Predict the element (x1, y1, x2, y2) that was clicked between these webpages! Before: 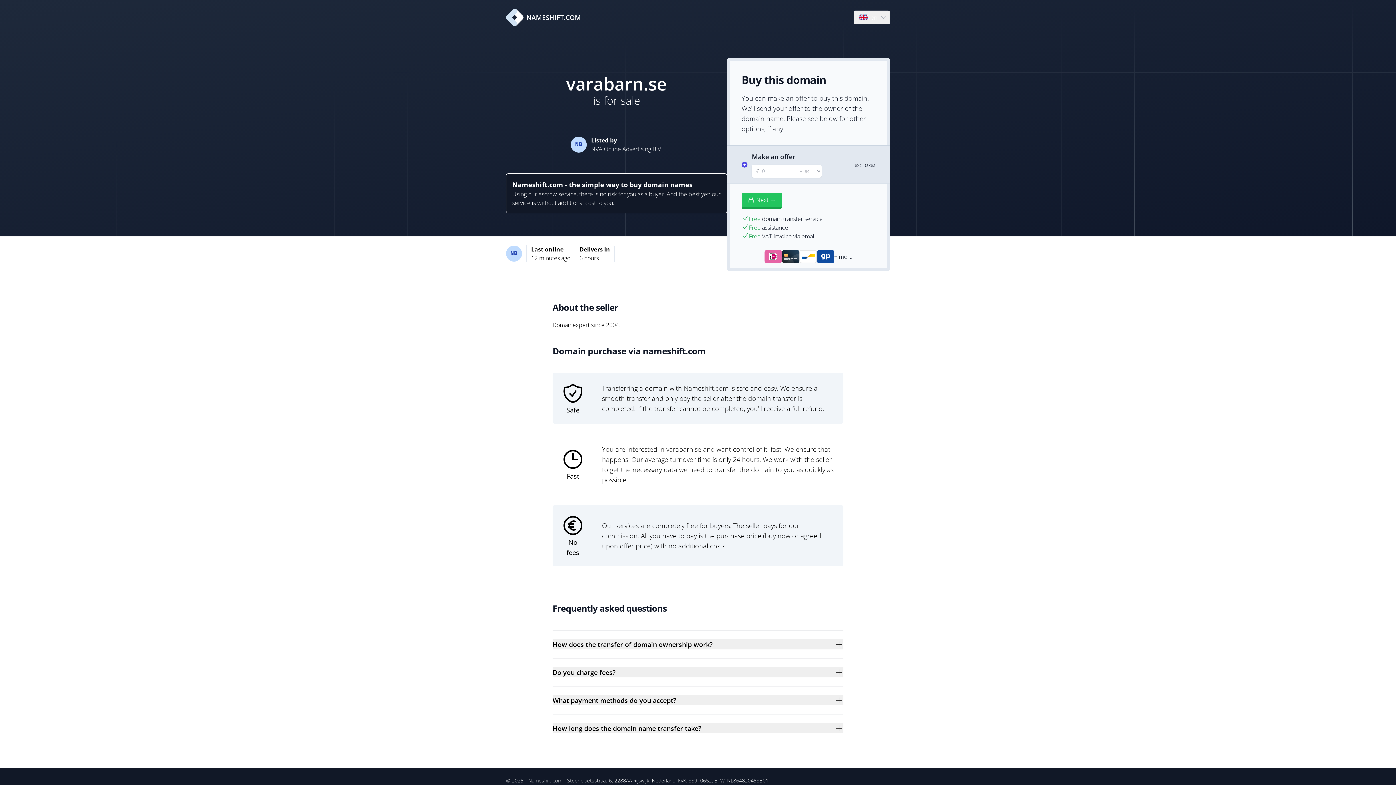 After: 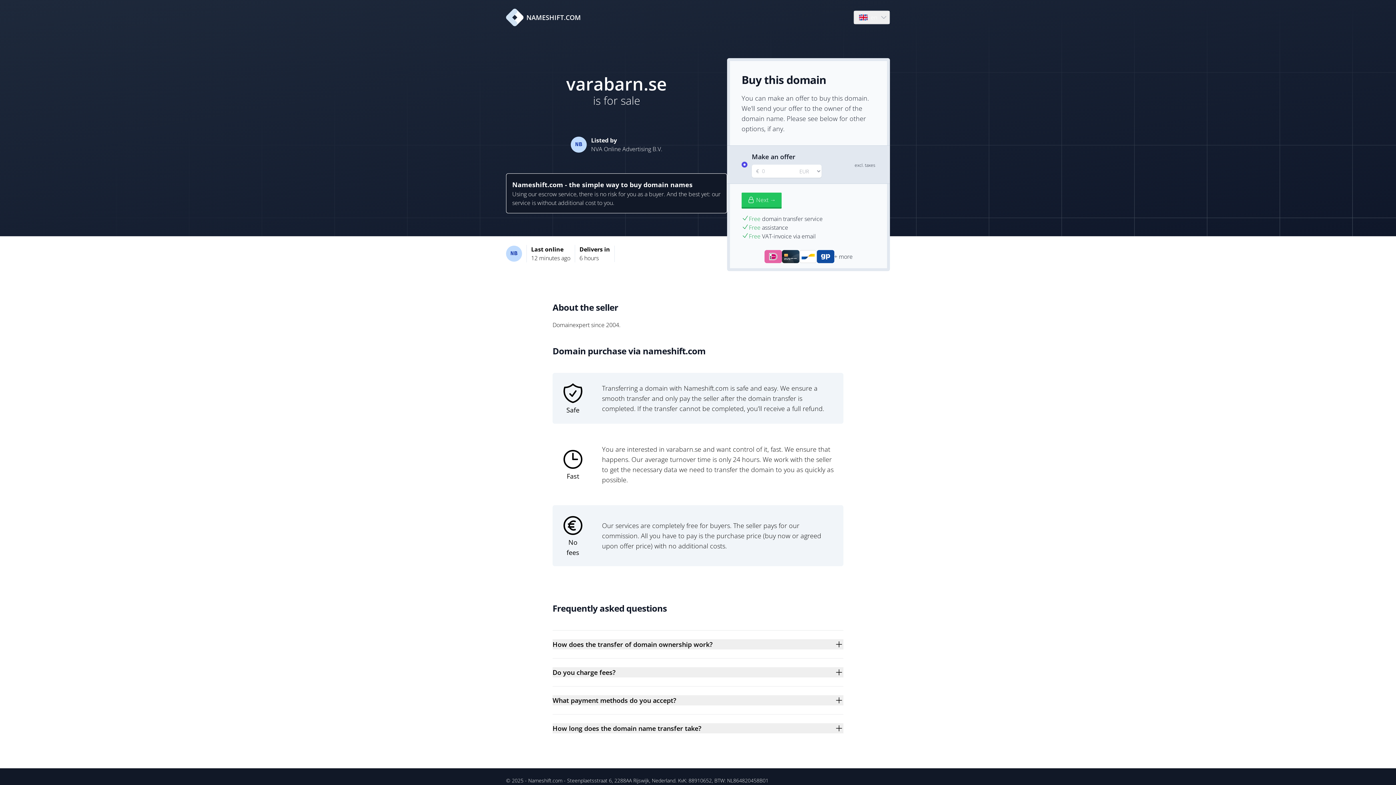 Action: label: Nameshift.com bbox: (528, 777, 562, 784)